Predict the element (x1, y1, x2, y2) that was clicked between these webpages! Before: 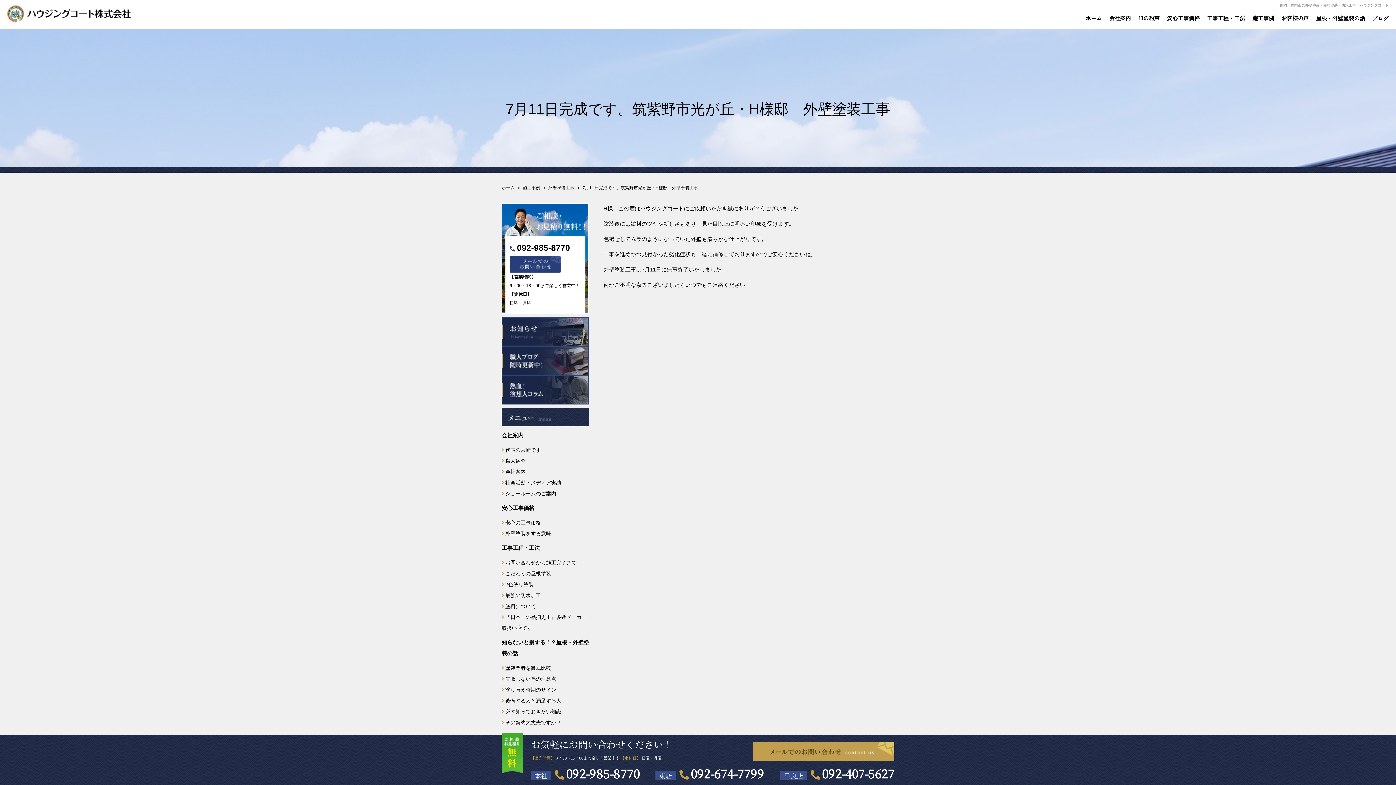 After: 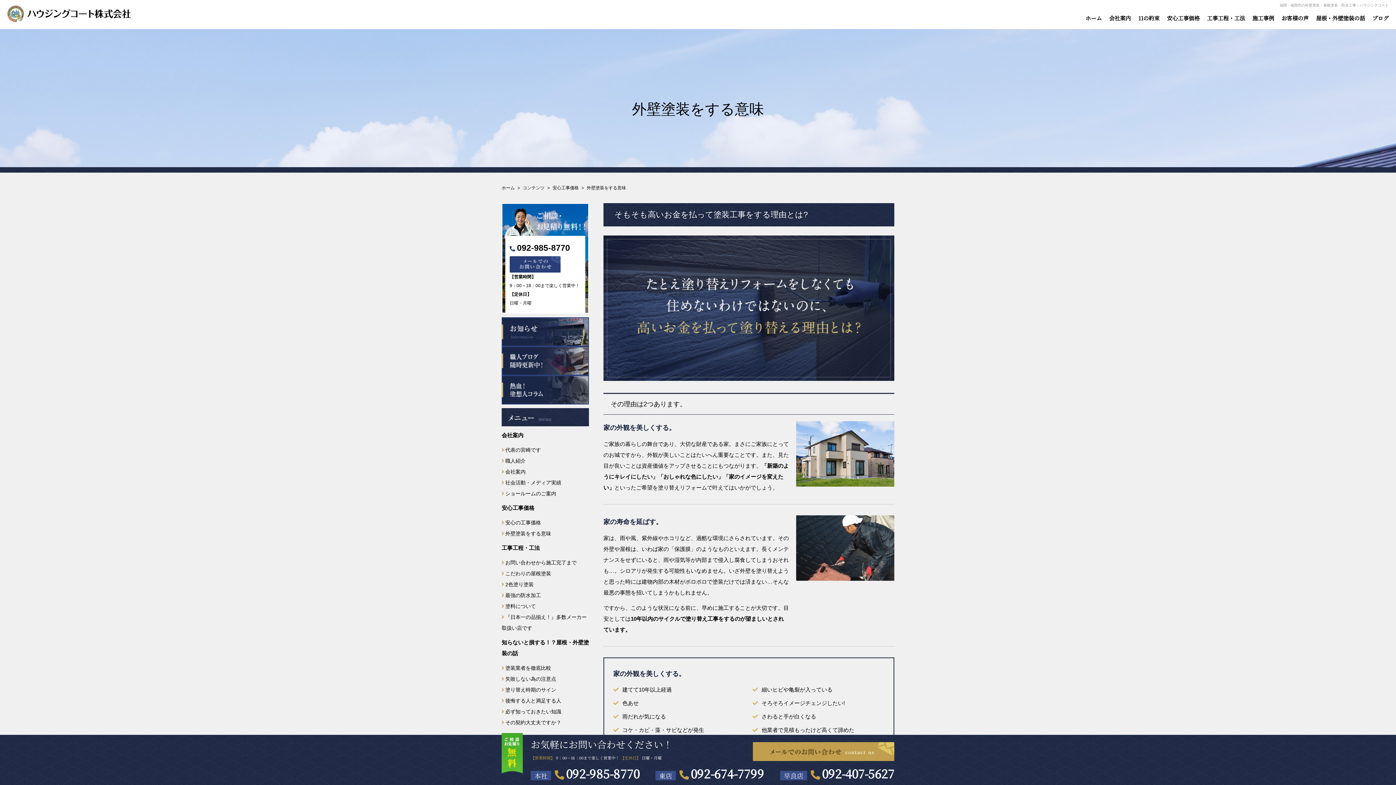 Action: bbox: (501, 530, 551, 536) label: 外壁塗装をする意味